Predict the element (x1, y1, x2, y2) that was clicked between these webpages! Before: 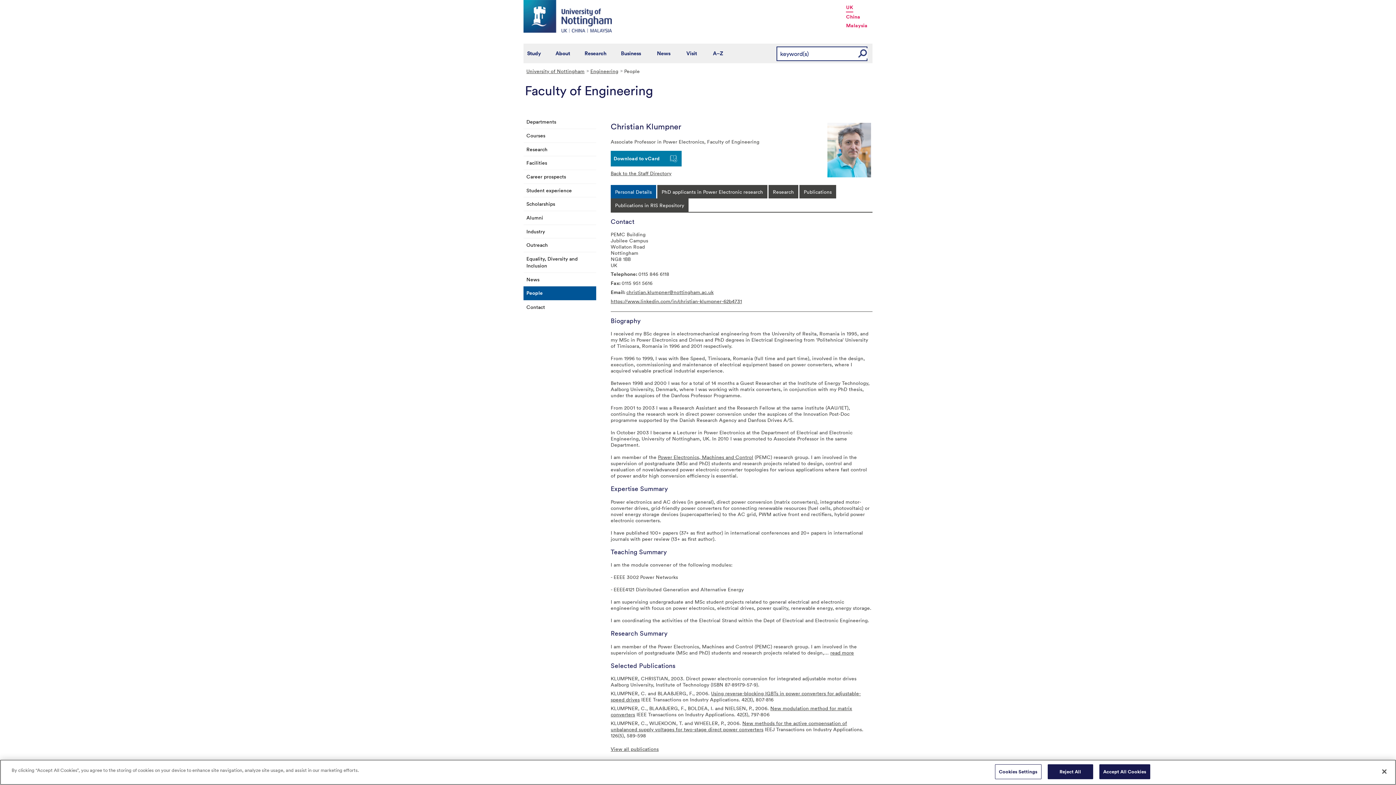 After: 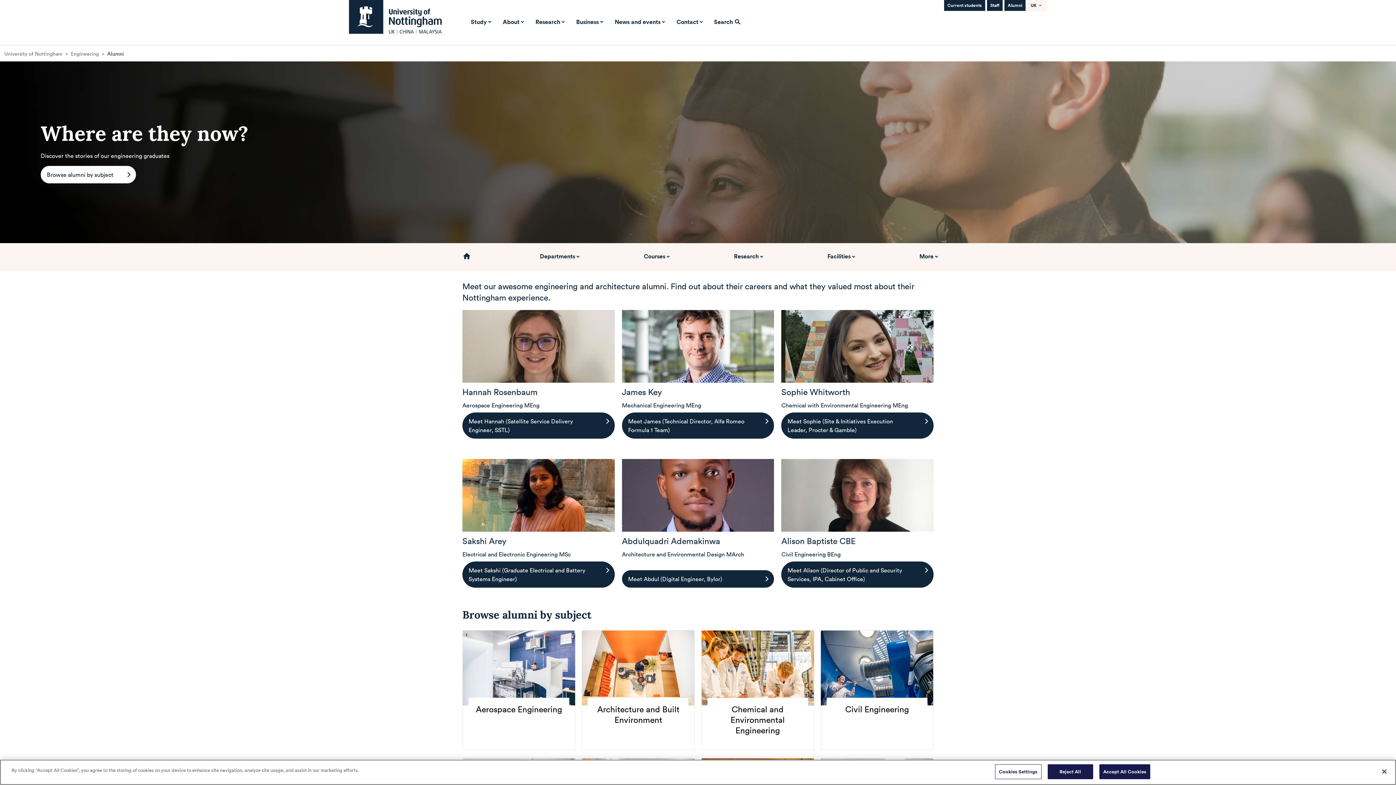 Action: bbox: (523, 211, 596, 224) label: Alumni